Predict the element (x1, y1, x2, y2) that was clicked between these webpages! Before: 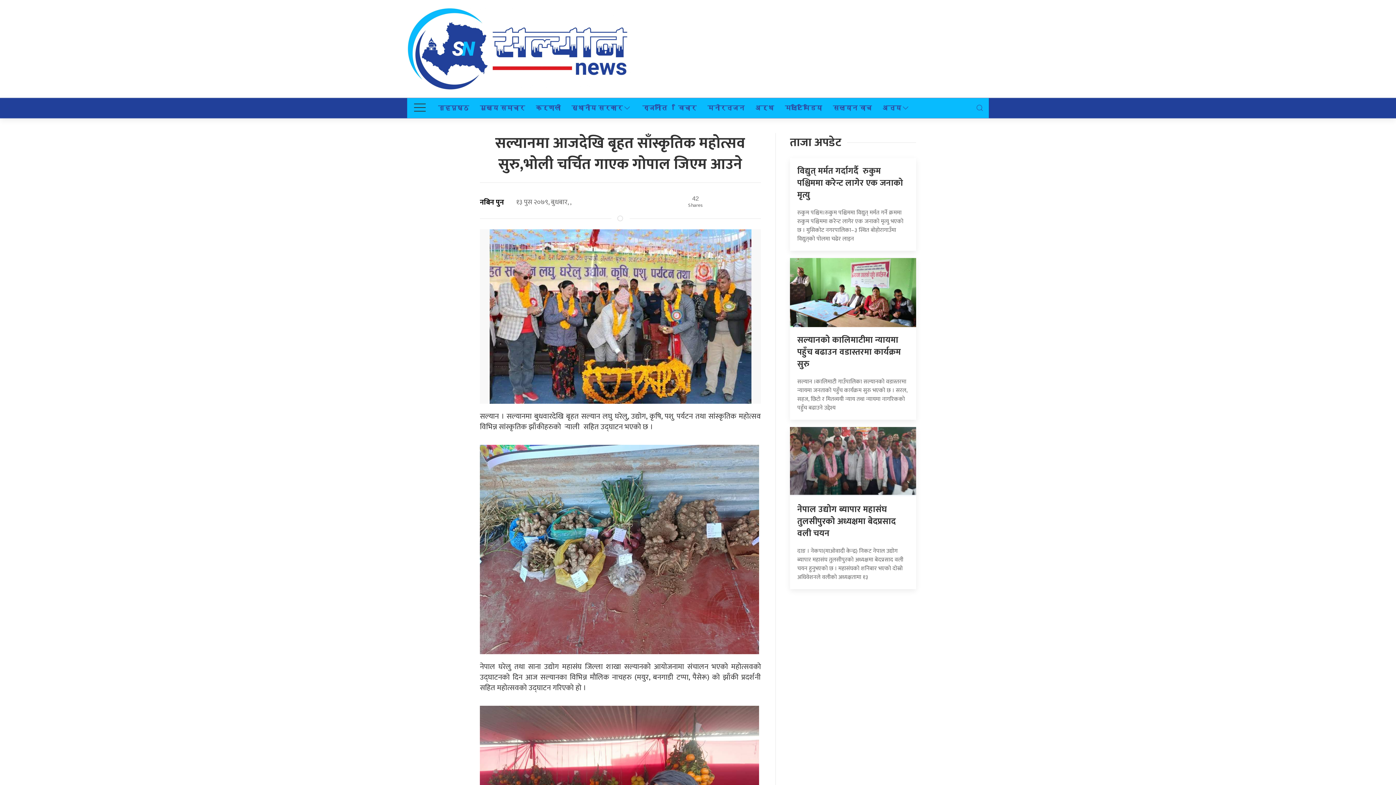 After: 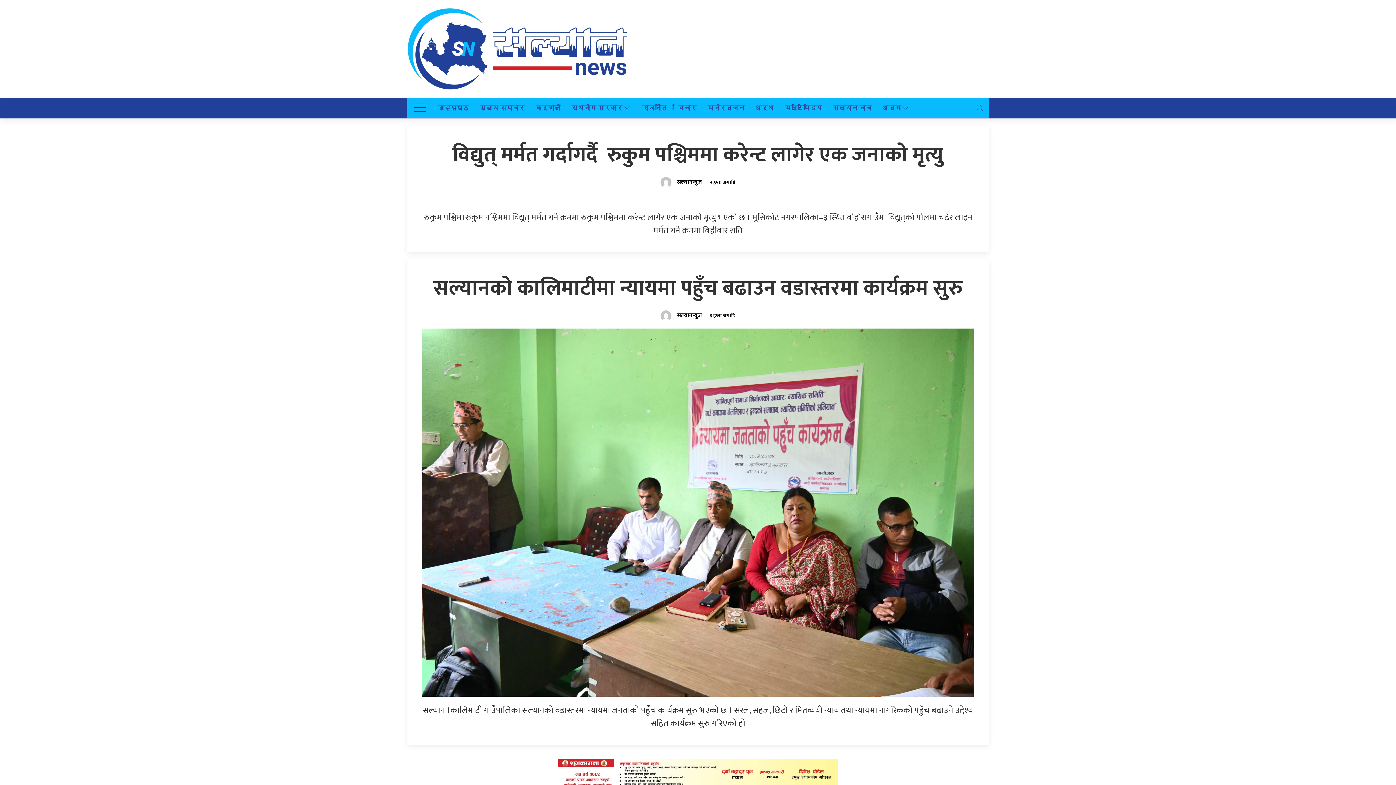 Action: label: ताजा अपडेट bbox: (790, 132, 841, 152)